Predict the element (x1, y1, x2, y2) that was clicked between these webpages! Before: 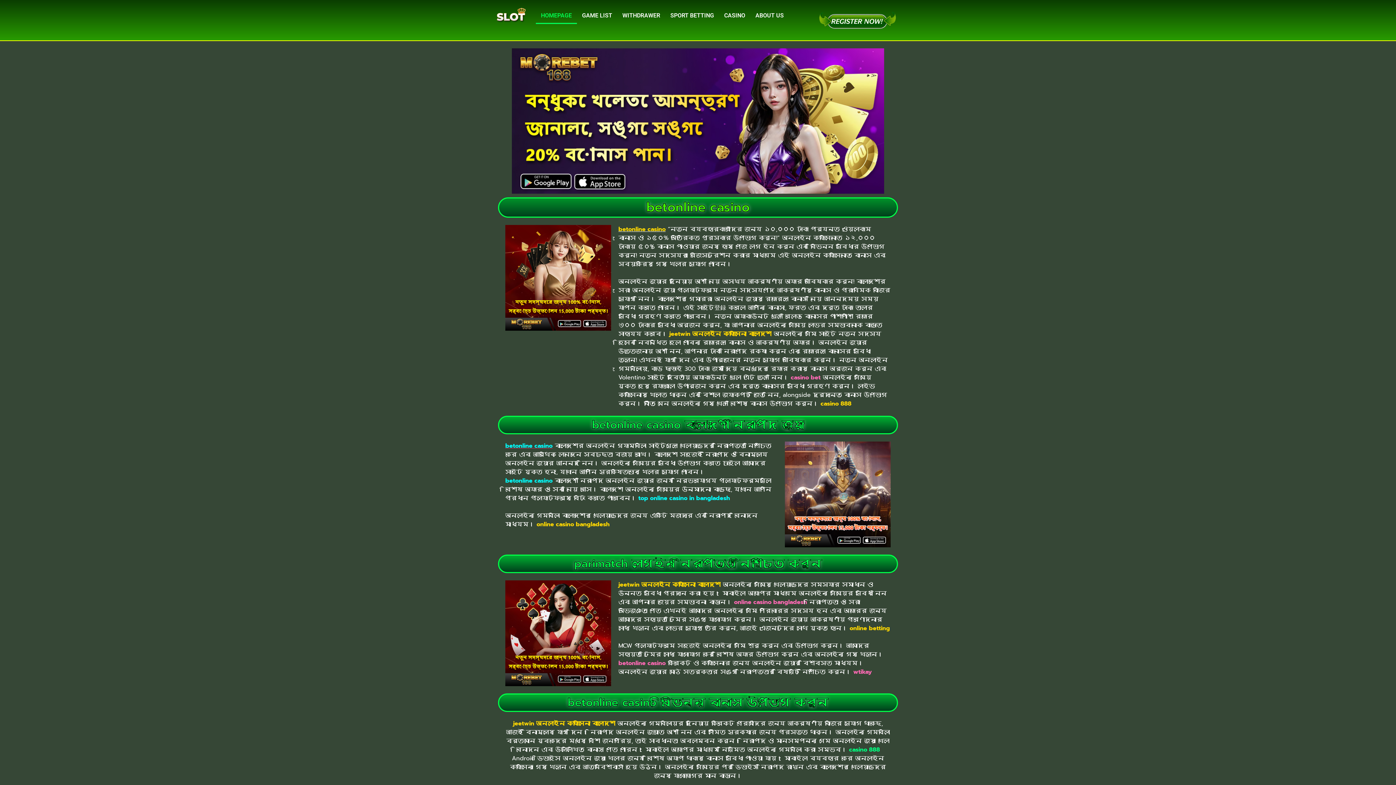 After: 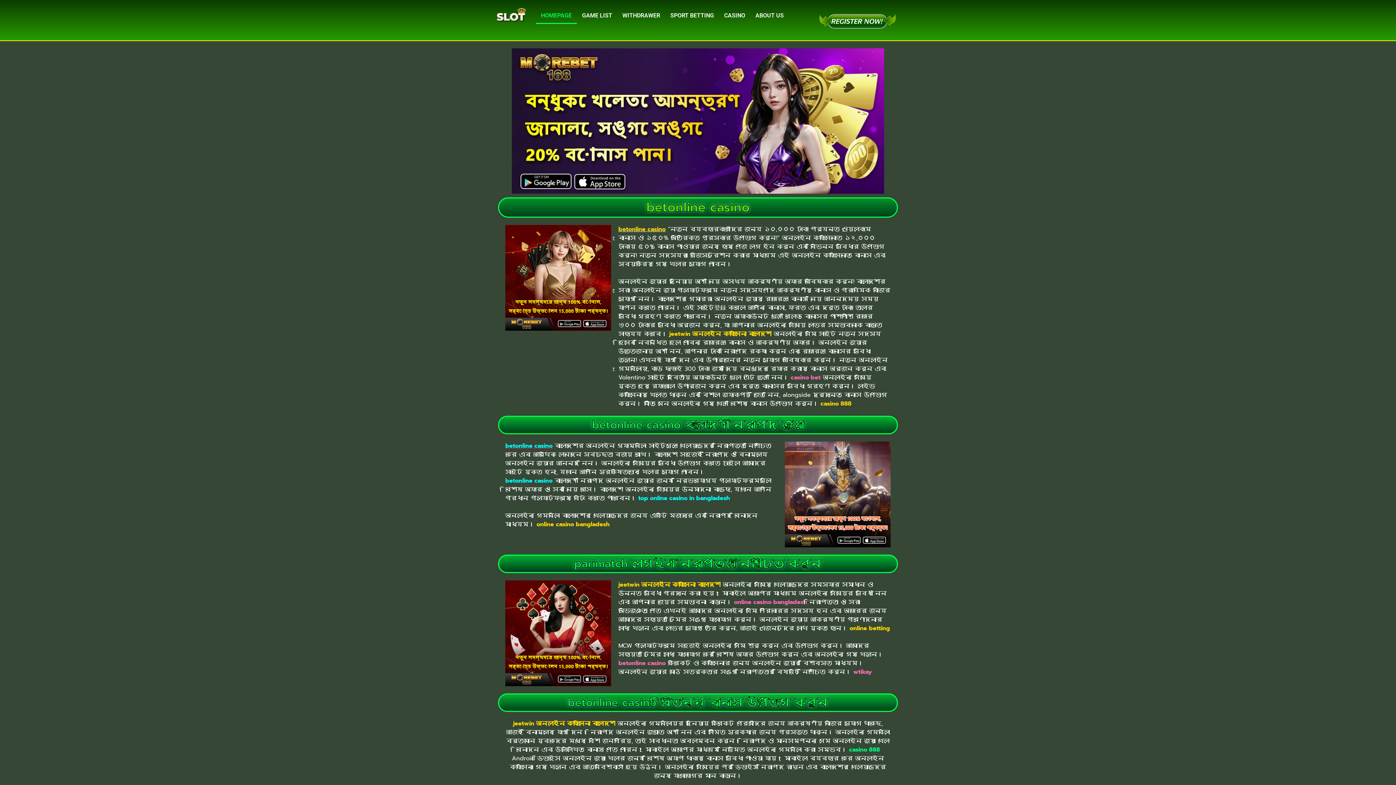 Action: bbox: (494, 7, 528, 24)